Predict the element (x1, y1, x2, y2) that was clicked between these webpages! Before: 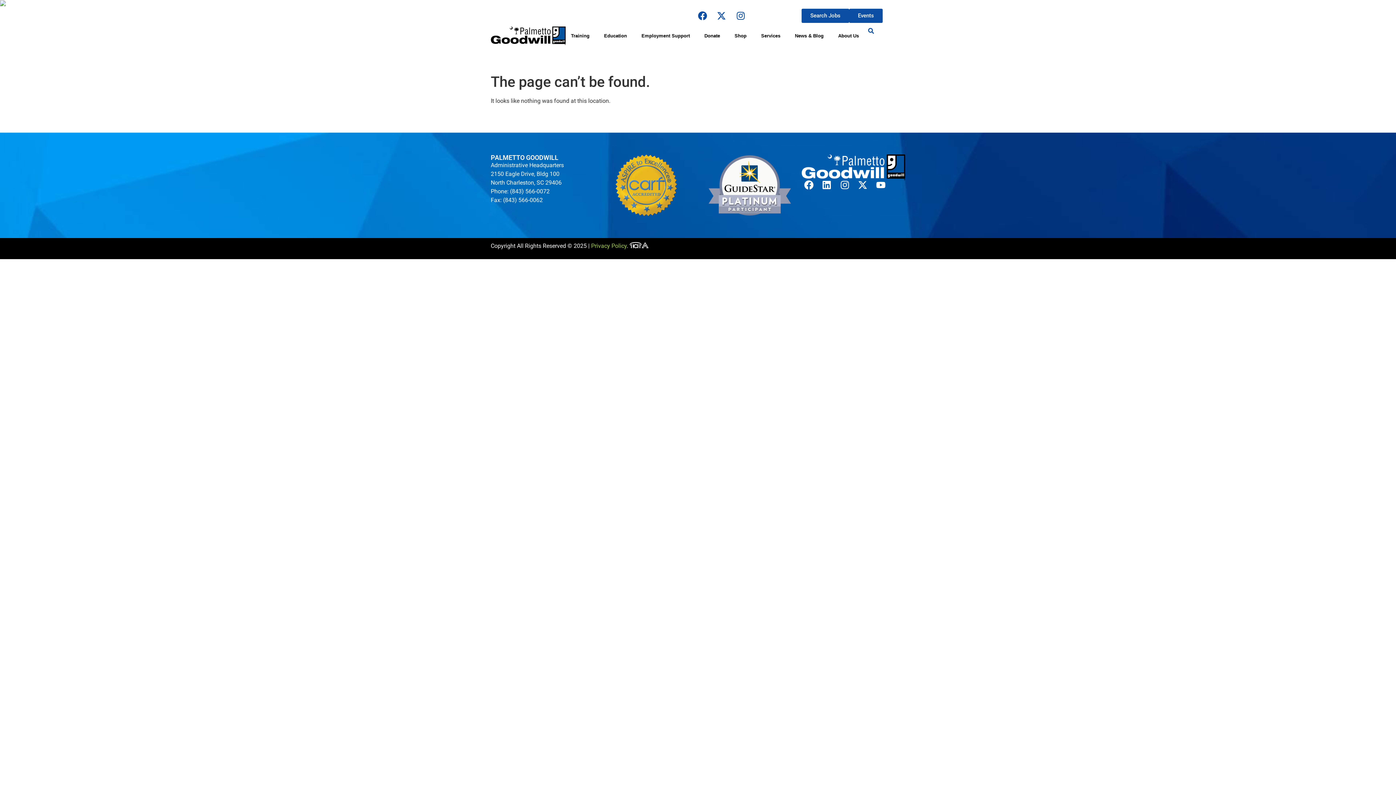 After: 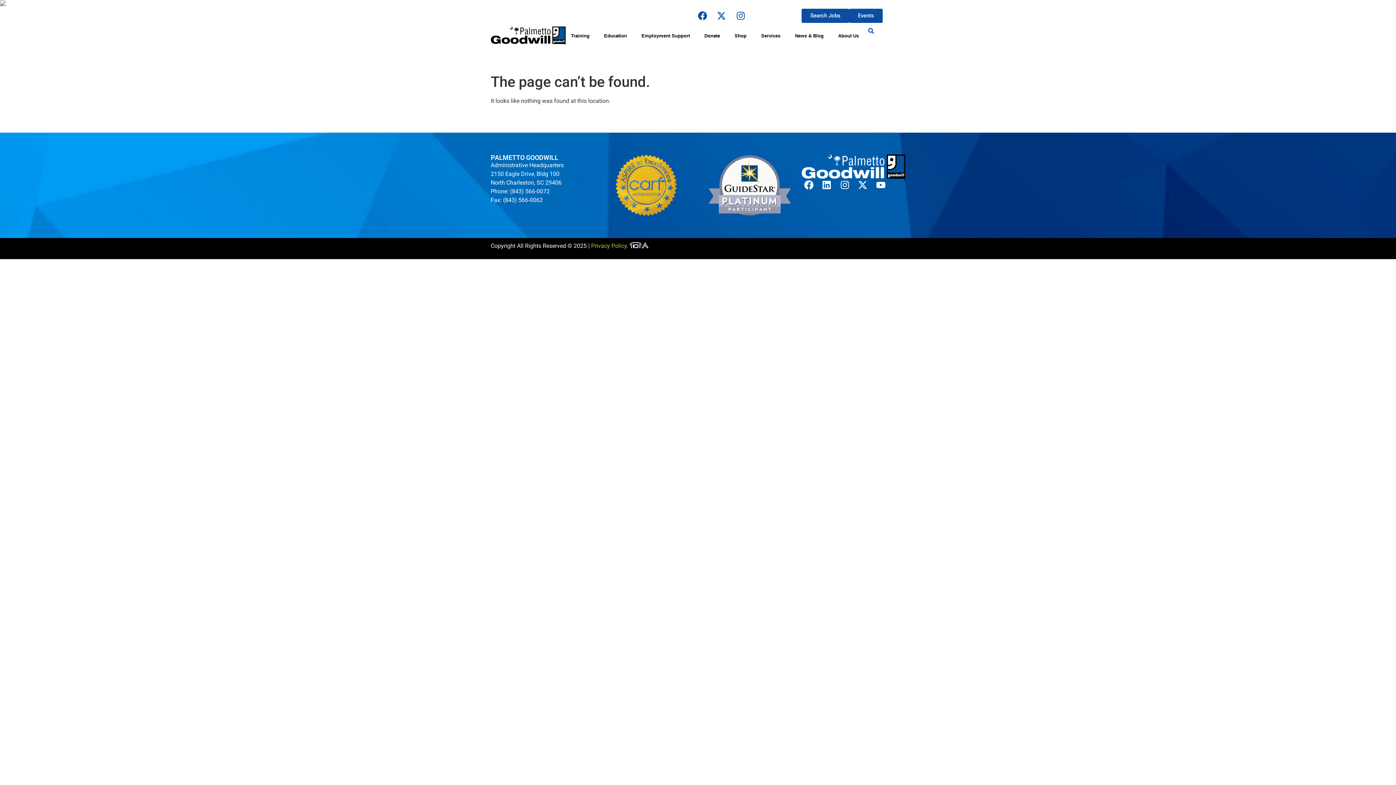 Action: bbox: (736, 11, 749, 20)